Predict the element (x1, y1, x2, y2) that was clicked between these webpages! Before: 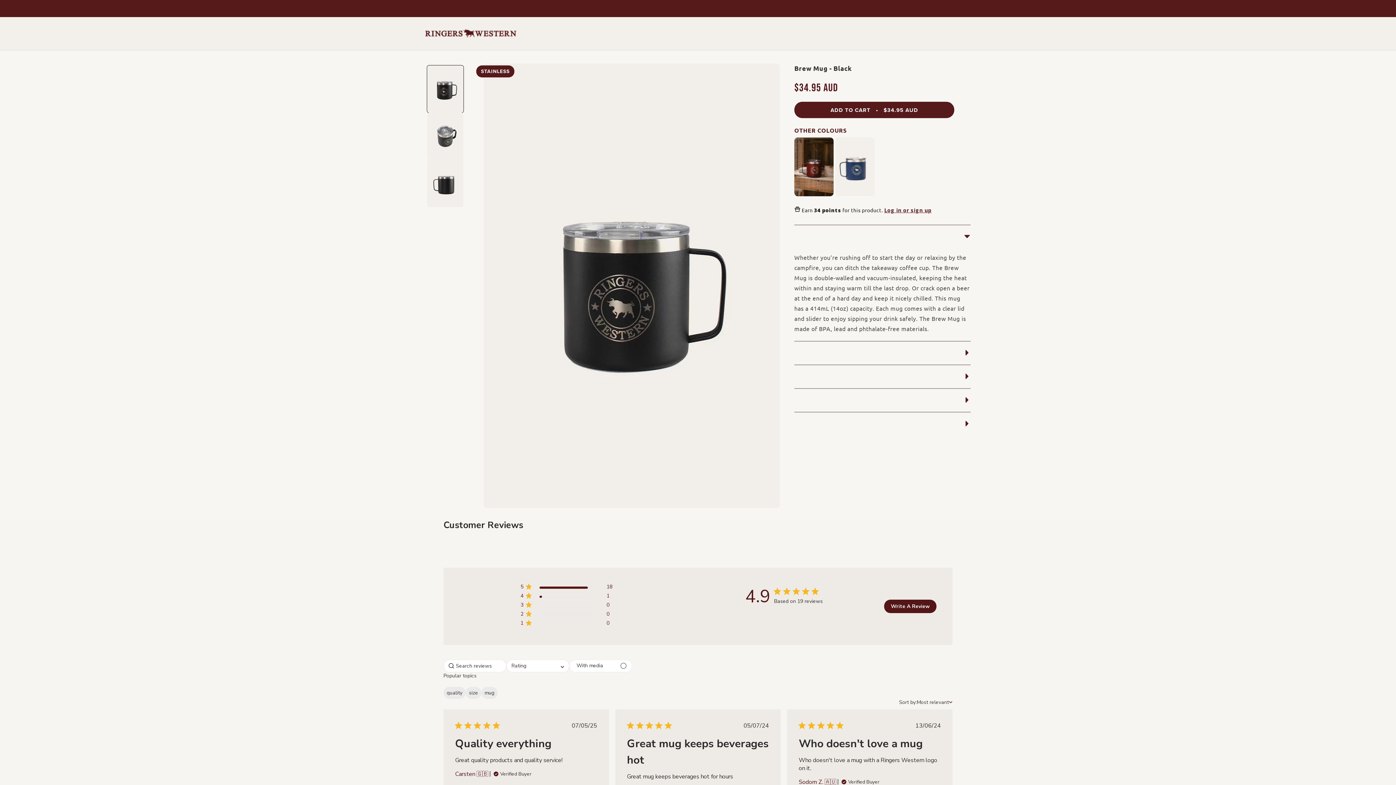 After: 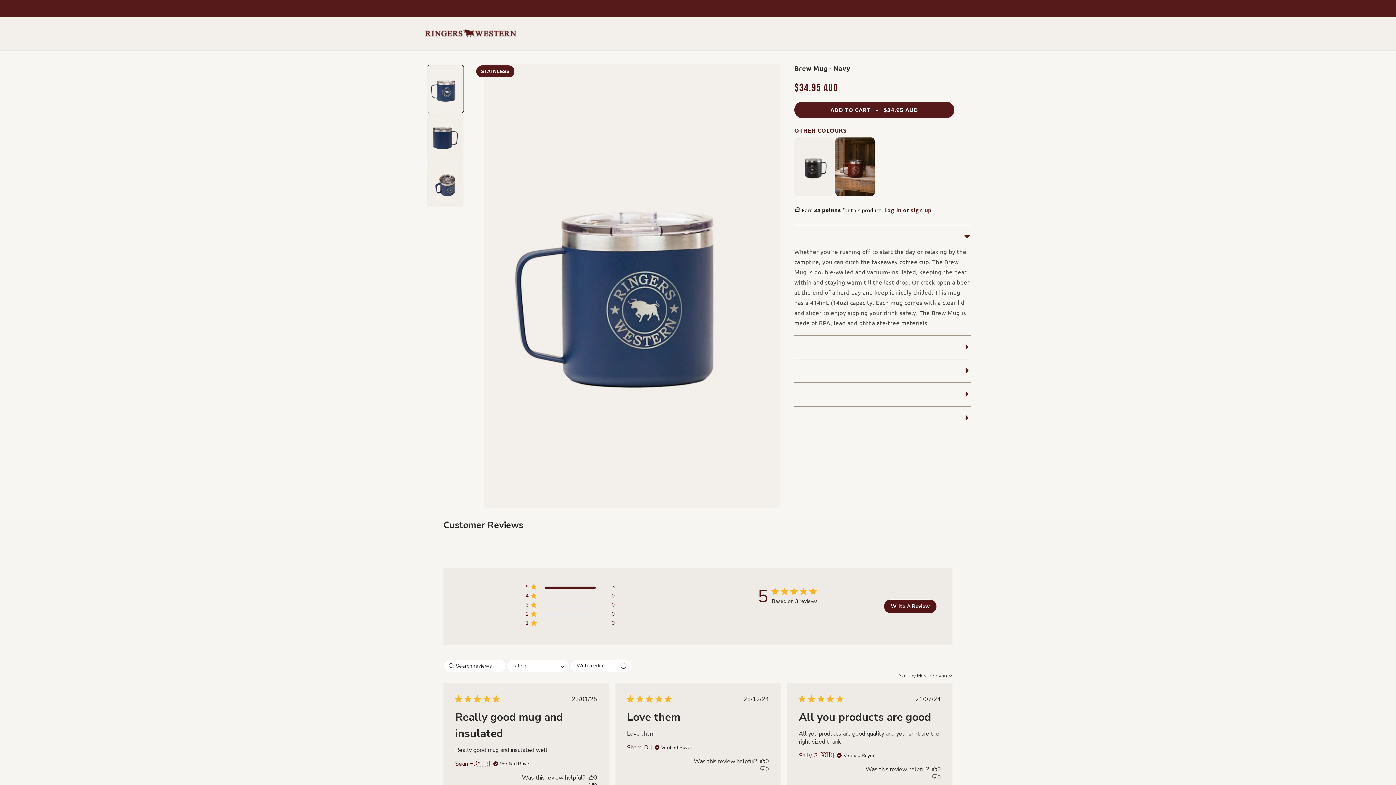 Action: bbox: (835, 137, 874, 196)